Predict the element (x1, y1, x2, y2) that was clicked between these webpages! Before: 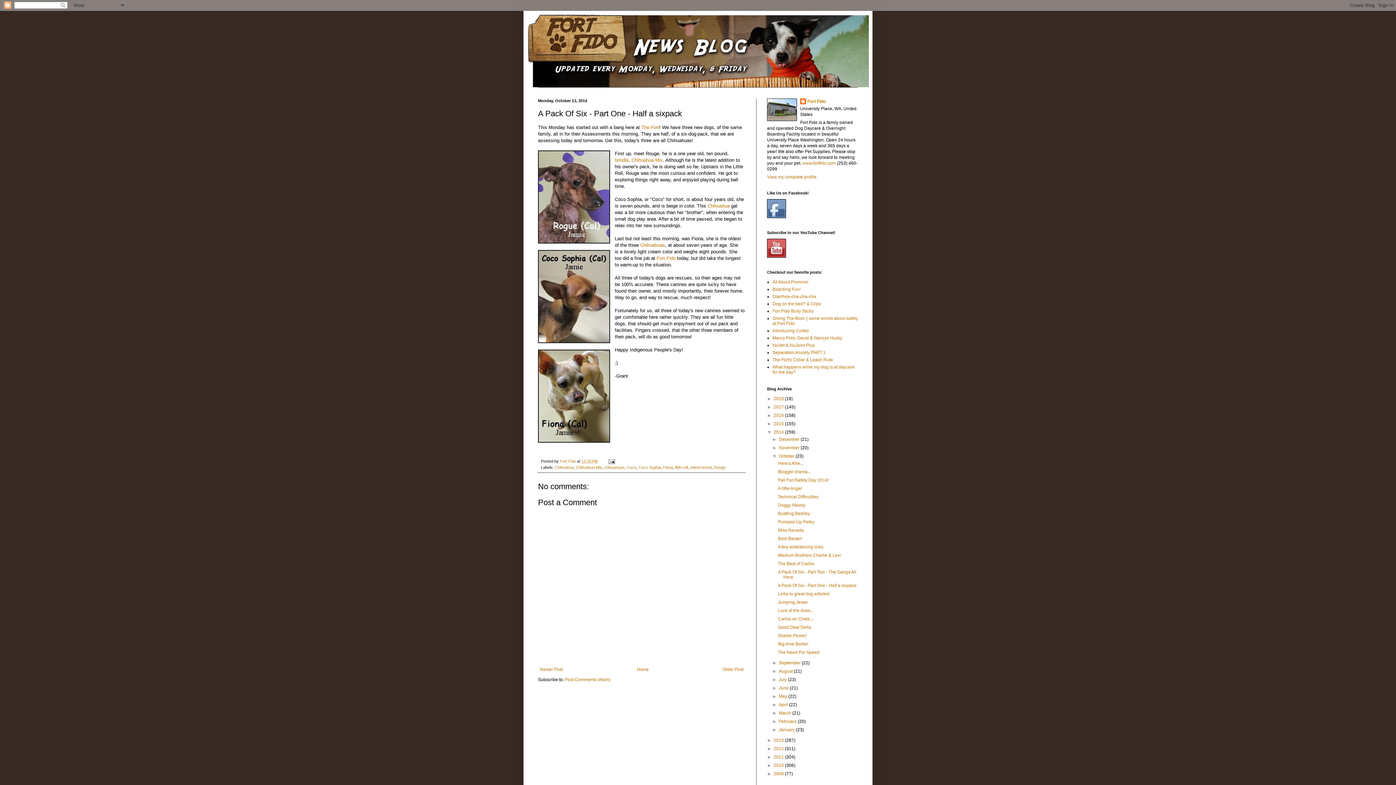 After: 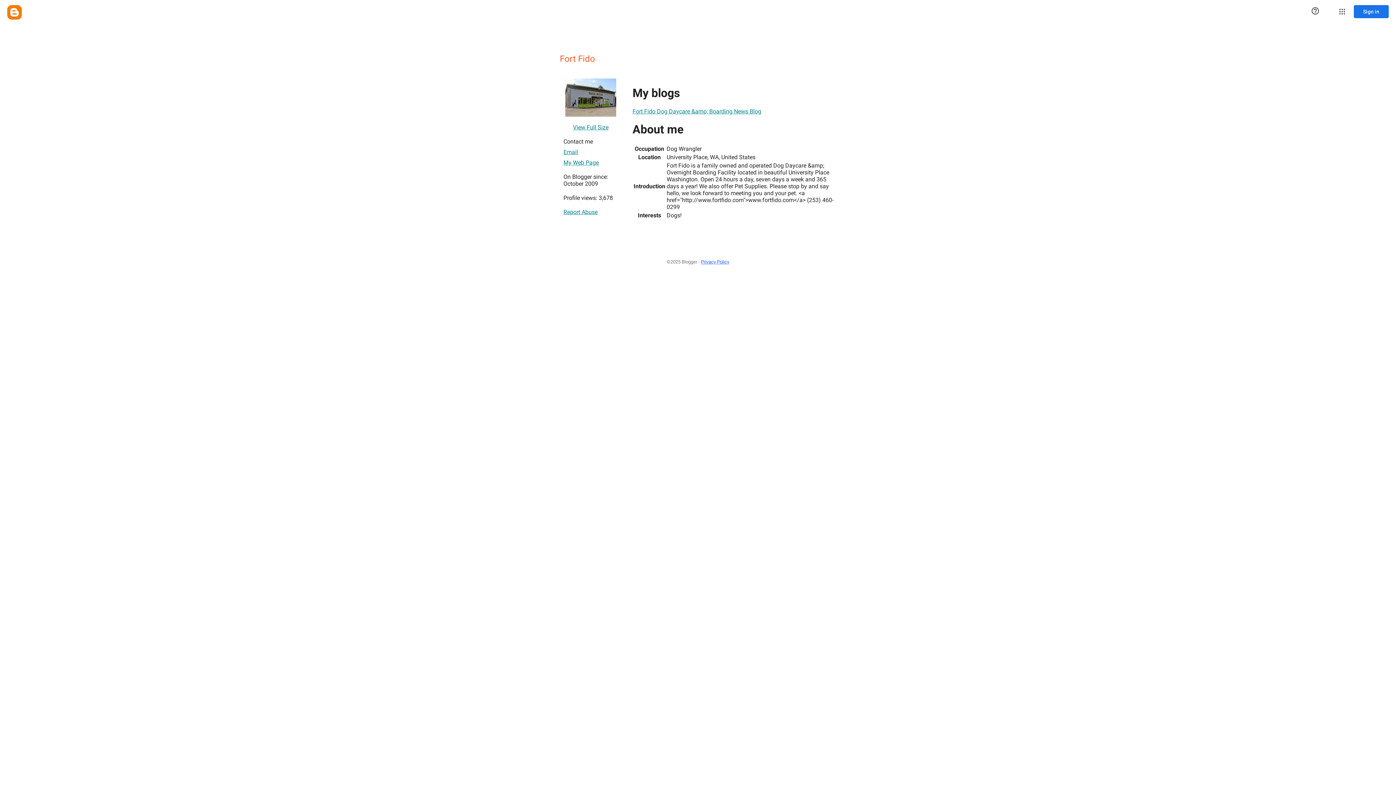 Action: bbox: (767, 174, 816, 179) label: View my complete profile